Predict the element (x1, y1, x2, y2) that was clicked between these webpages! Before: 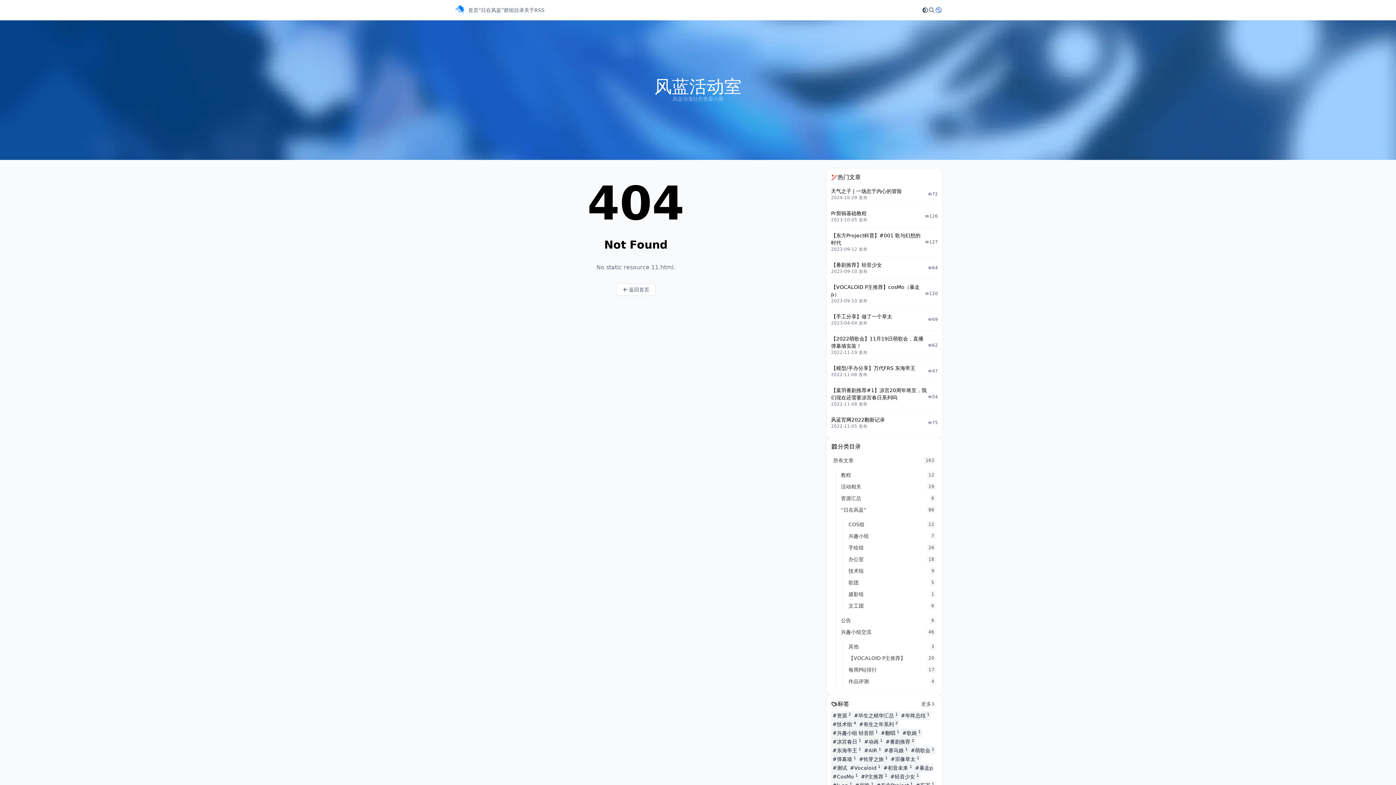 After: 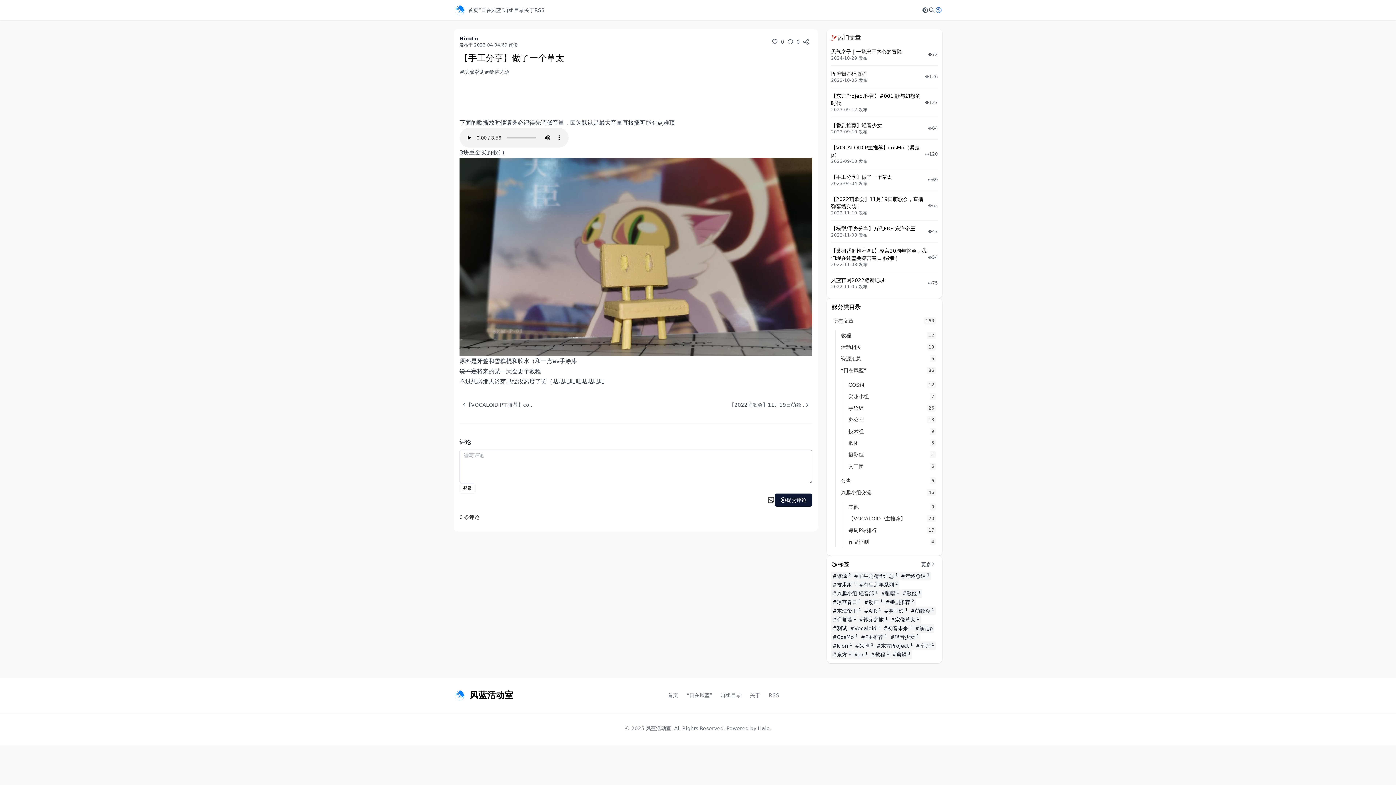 Action: label: 【手工分享】做了一个草太 bbox: (831, 313, 892, 319)